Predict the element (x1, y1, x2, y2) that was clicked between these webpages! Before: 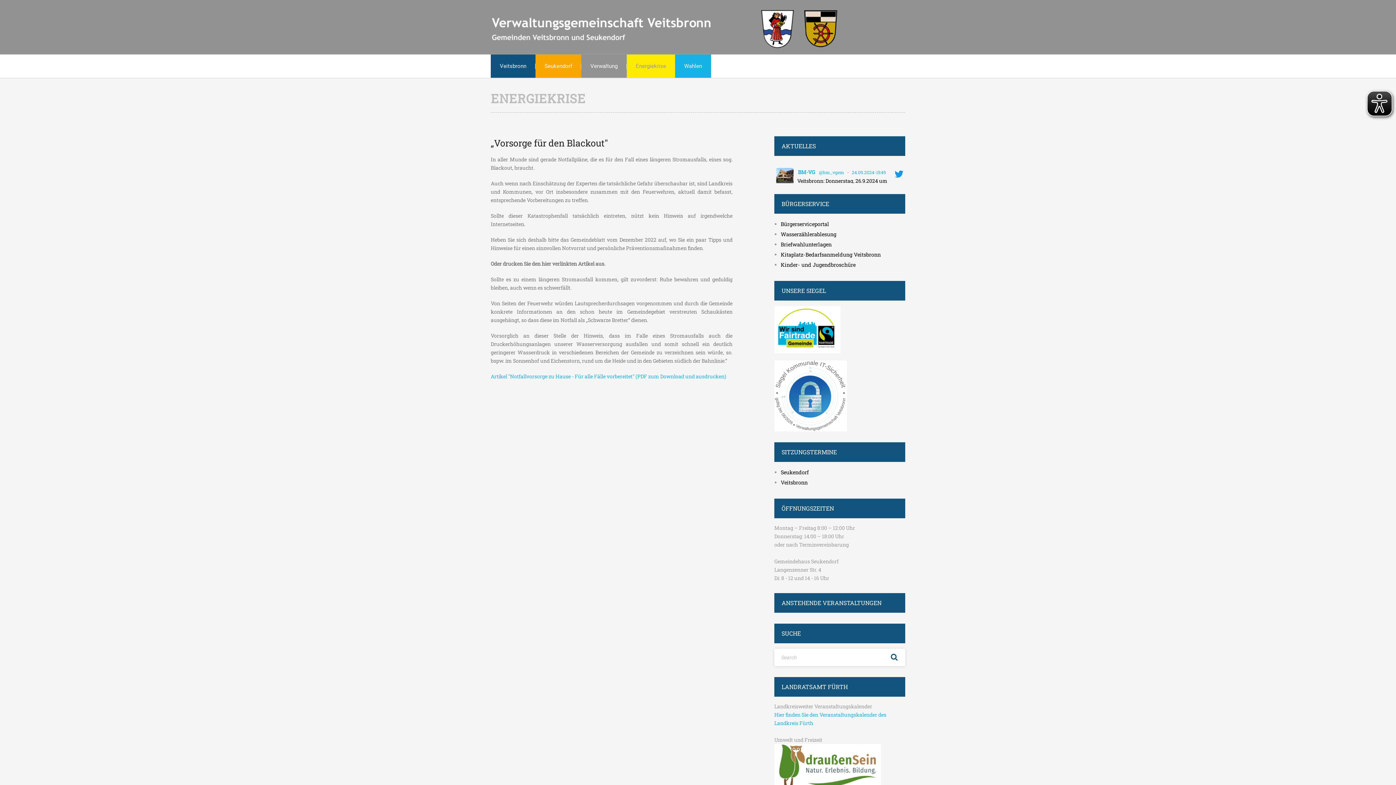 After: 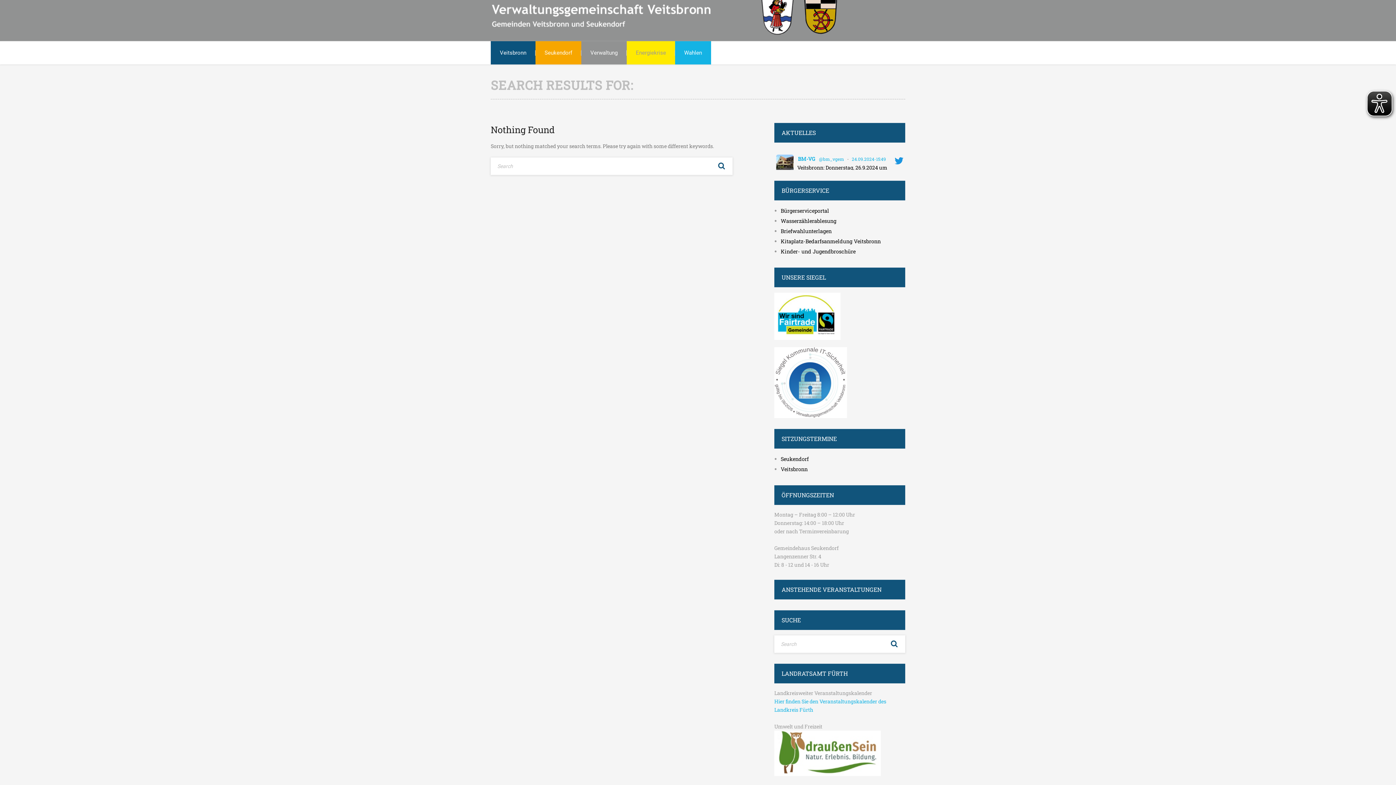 Action: bbox: (883, 648, 905, 666) label: Search